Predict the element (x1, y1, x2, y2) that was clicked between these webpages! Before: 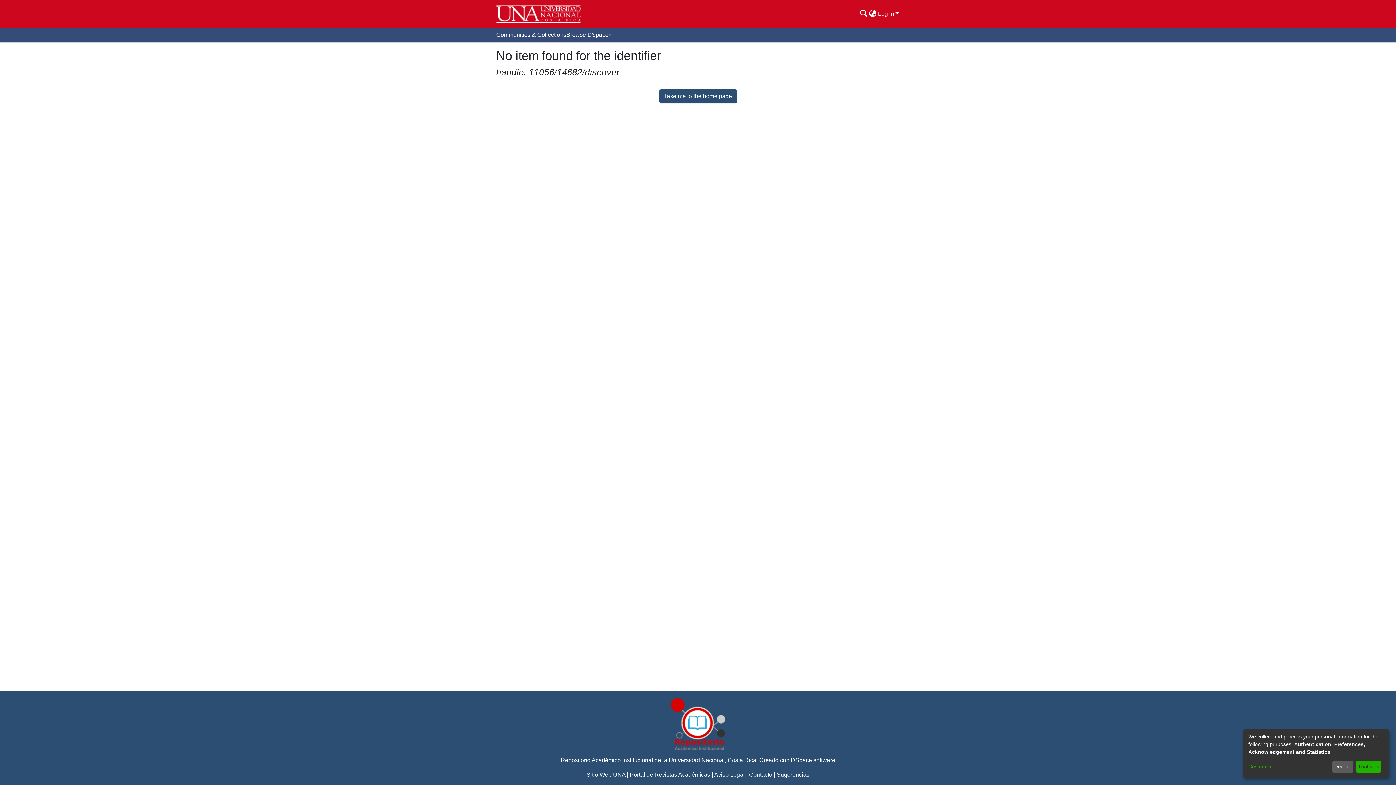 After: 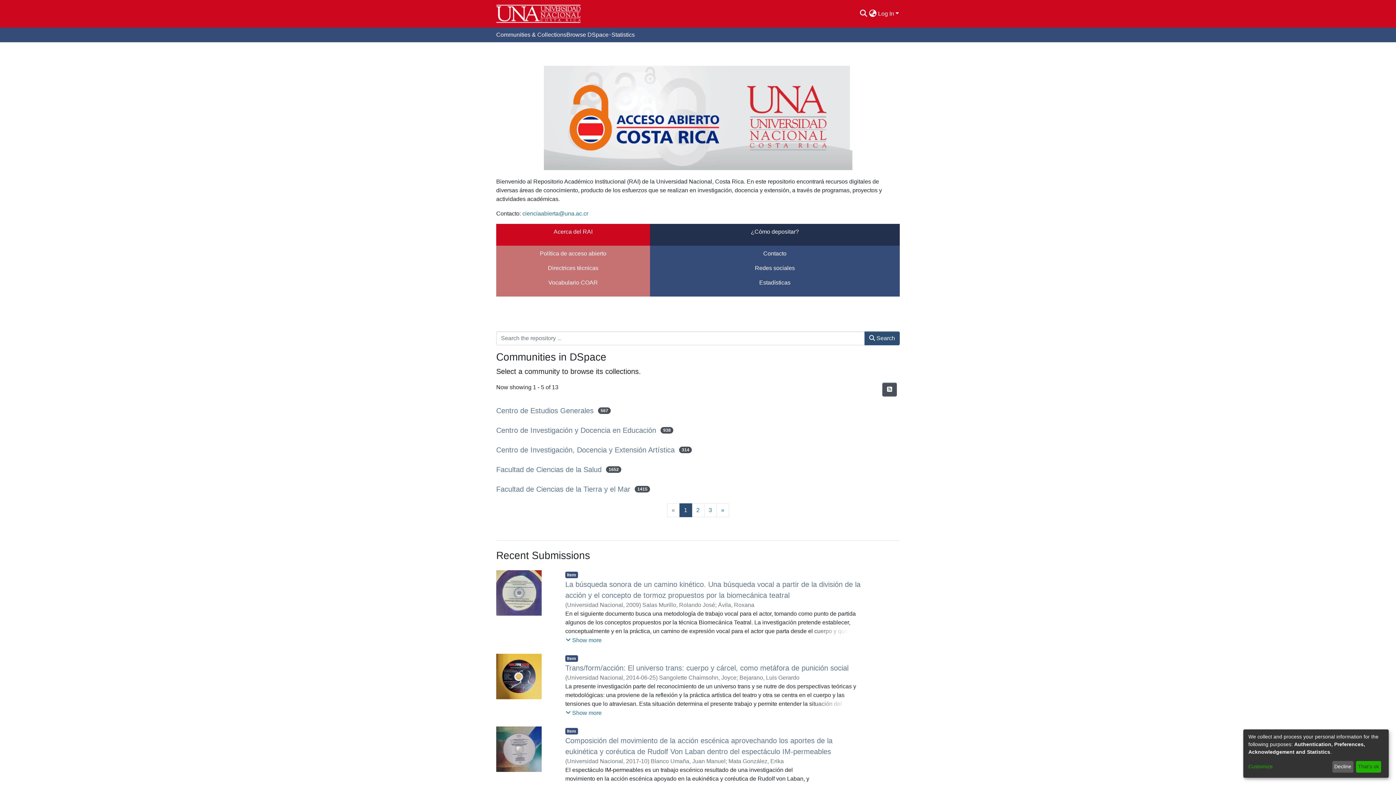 Action: bbox: (749, 772, 772, 778) label: Contacto